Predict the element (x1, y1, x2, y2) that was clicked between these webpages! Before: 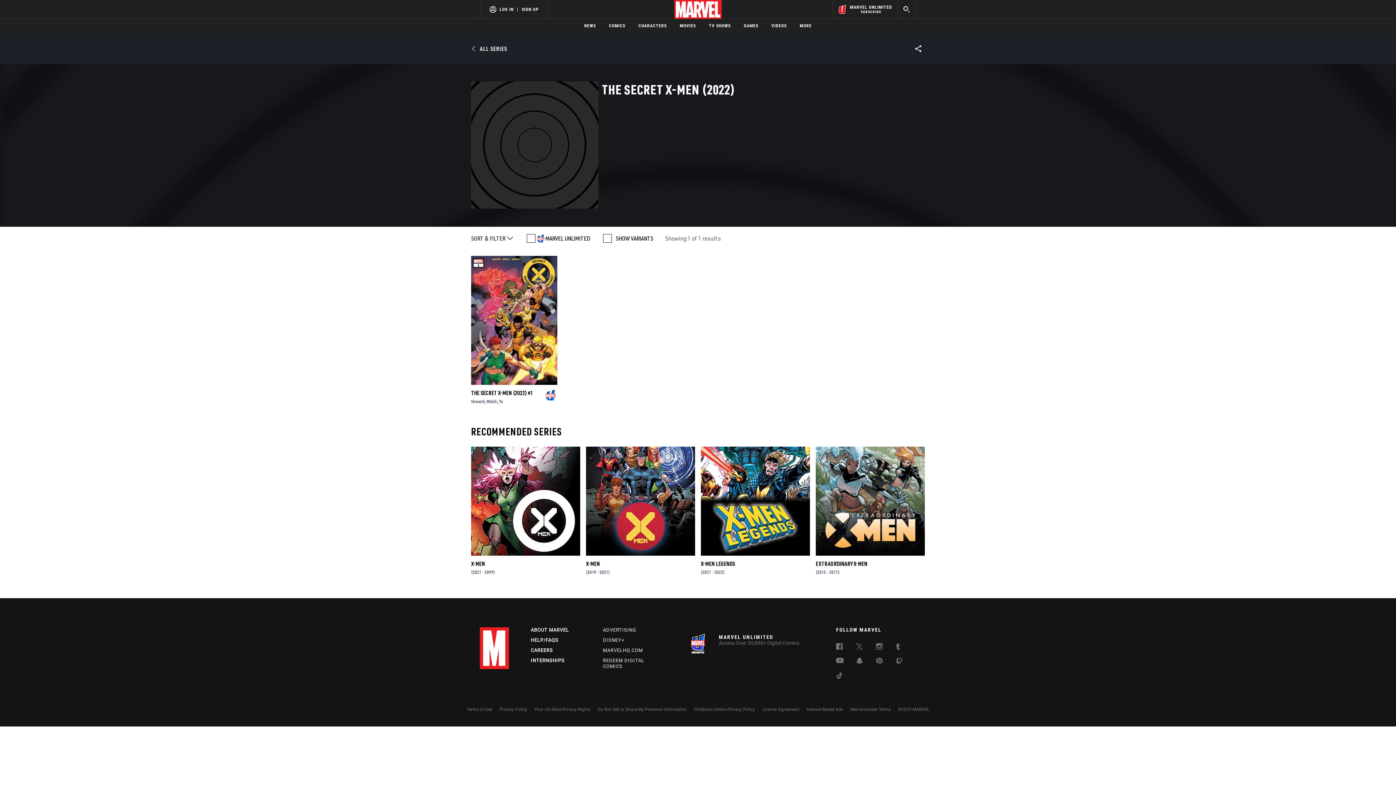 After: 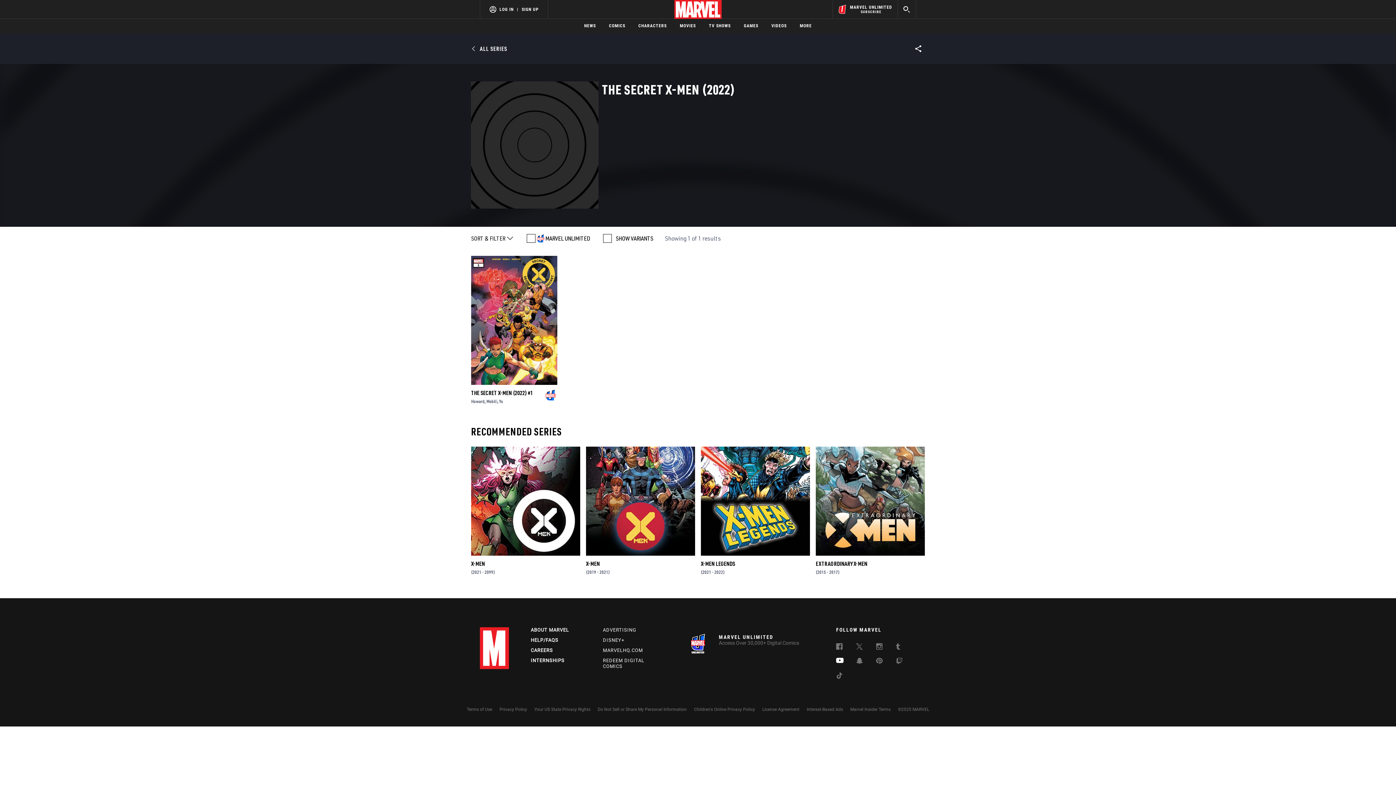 Action: bbox: (836, 708, 844, 715) label: follow us on Youtube, opens a new window